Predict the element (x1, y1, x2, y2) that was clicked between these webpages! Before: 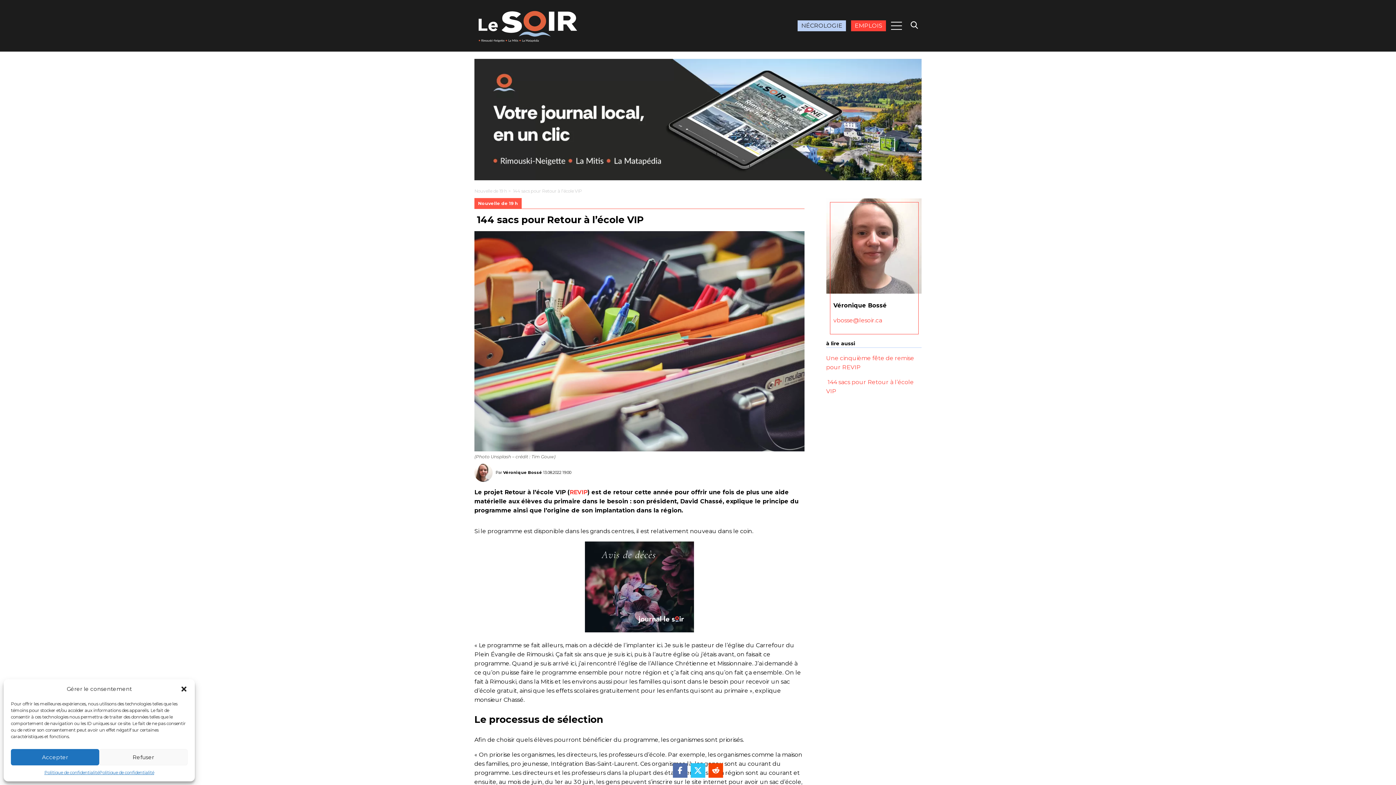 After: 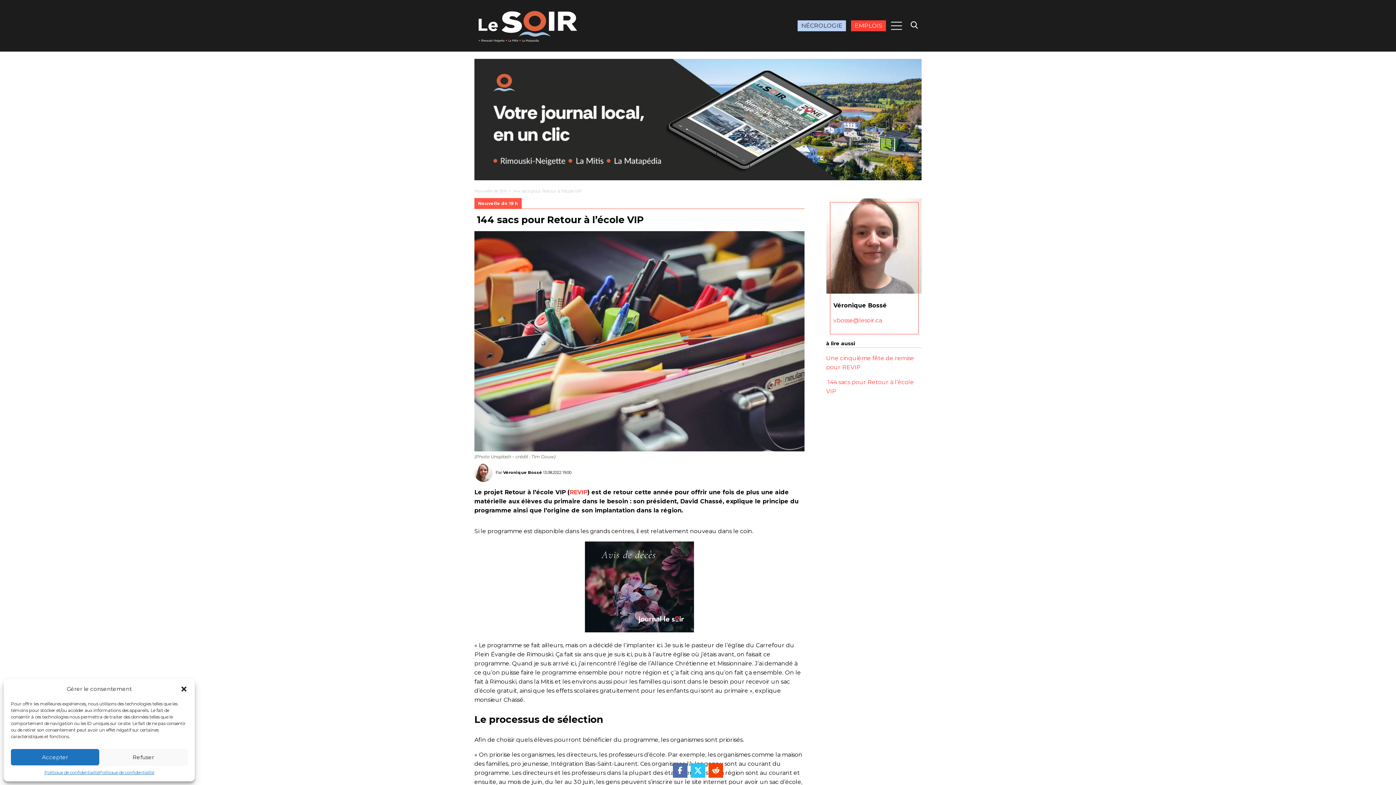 Action: bbox: (673, 763, 687, 778)